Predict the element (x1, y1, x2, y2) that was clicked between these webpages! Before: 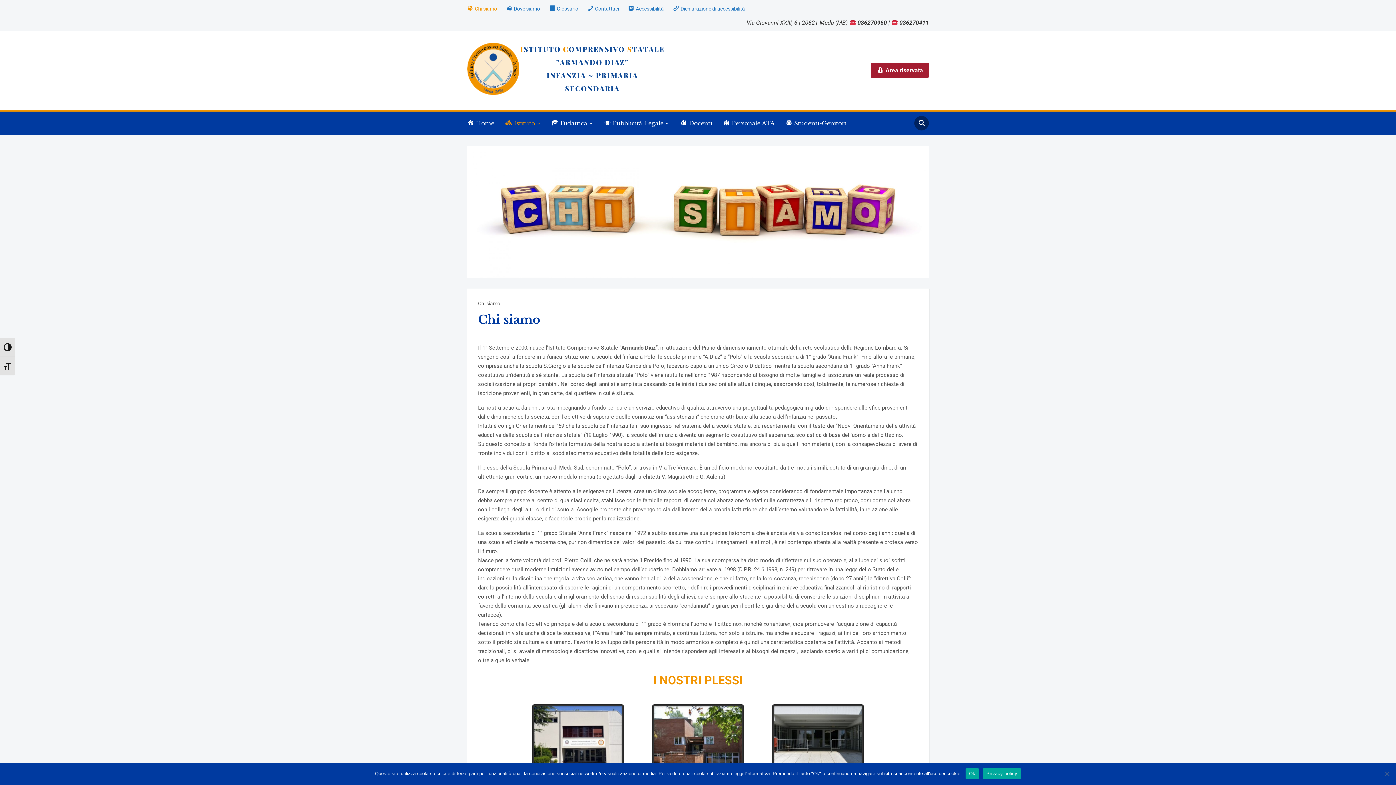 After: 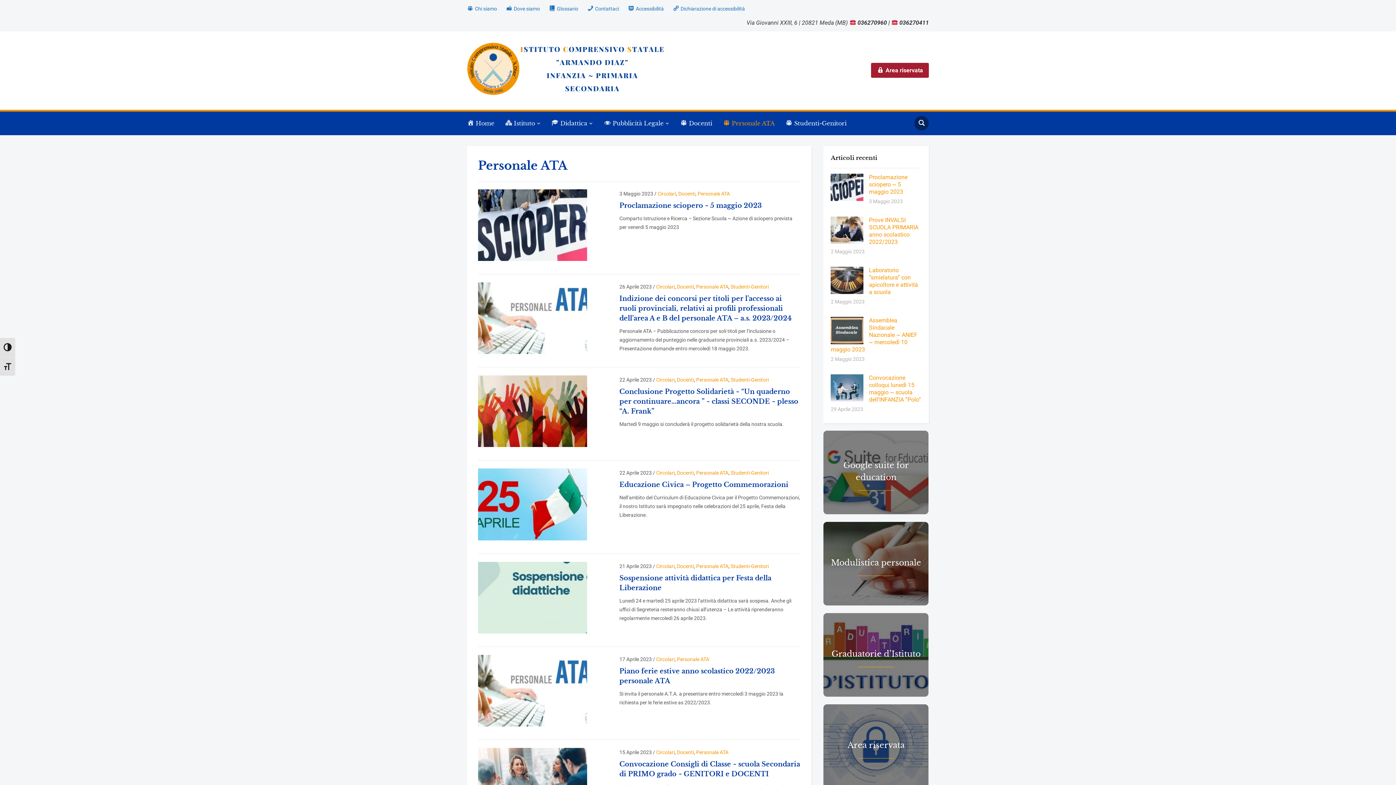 Action: bbox: (723, 115, 785, 131) label: Personale ATA